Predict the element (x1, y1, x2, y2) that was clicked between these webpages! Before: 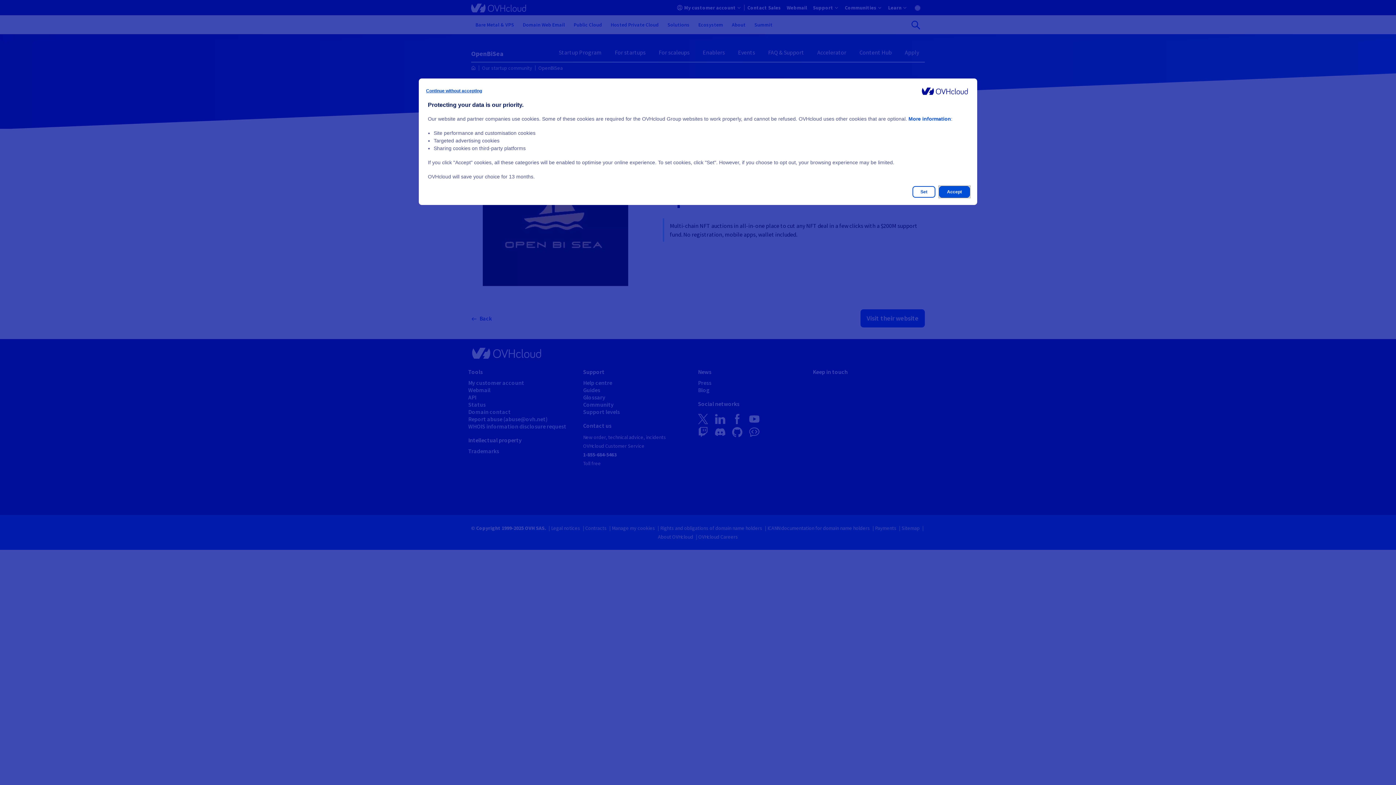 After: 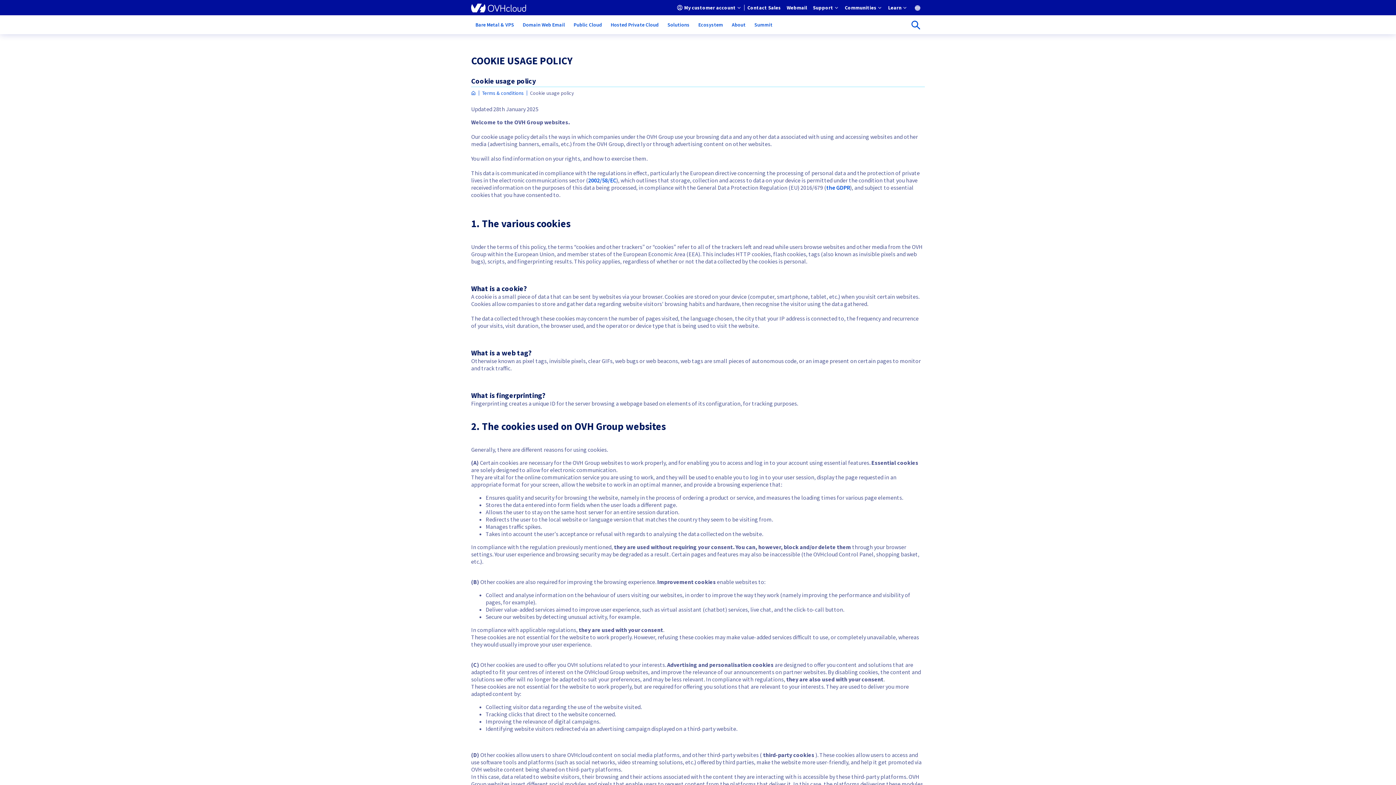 Action: bbox: (908, 116, 951, 121) label: More information